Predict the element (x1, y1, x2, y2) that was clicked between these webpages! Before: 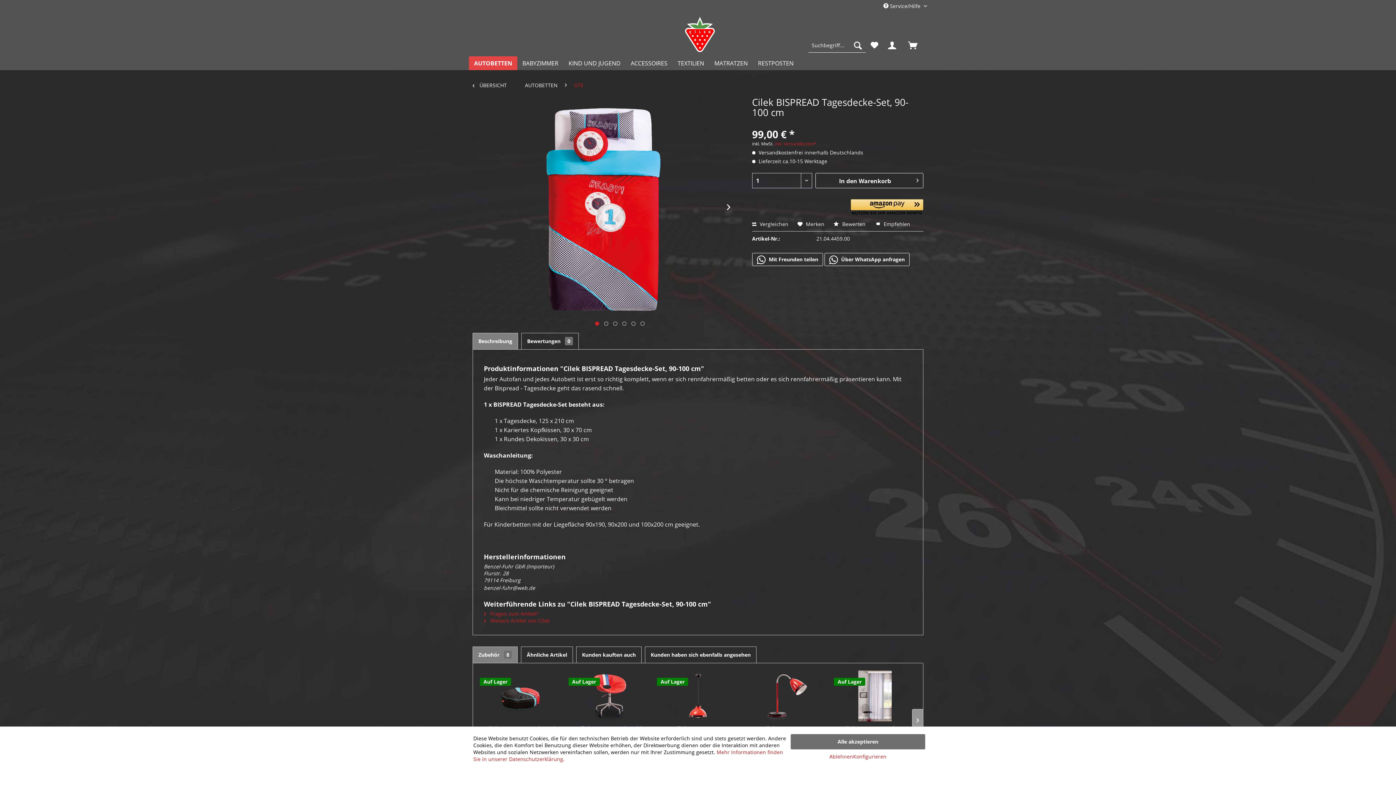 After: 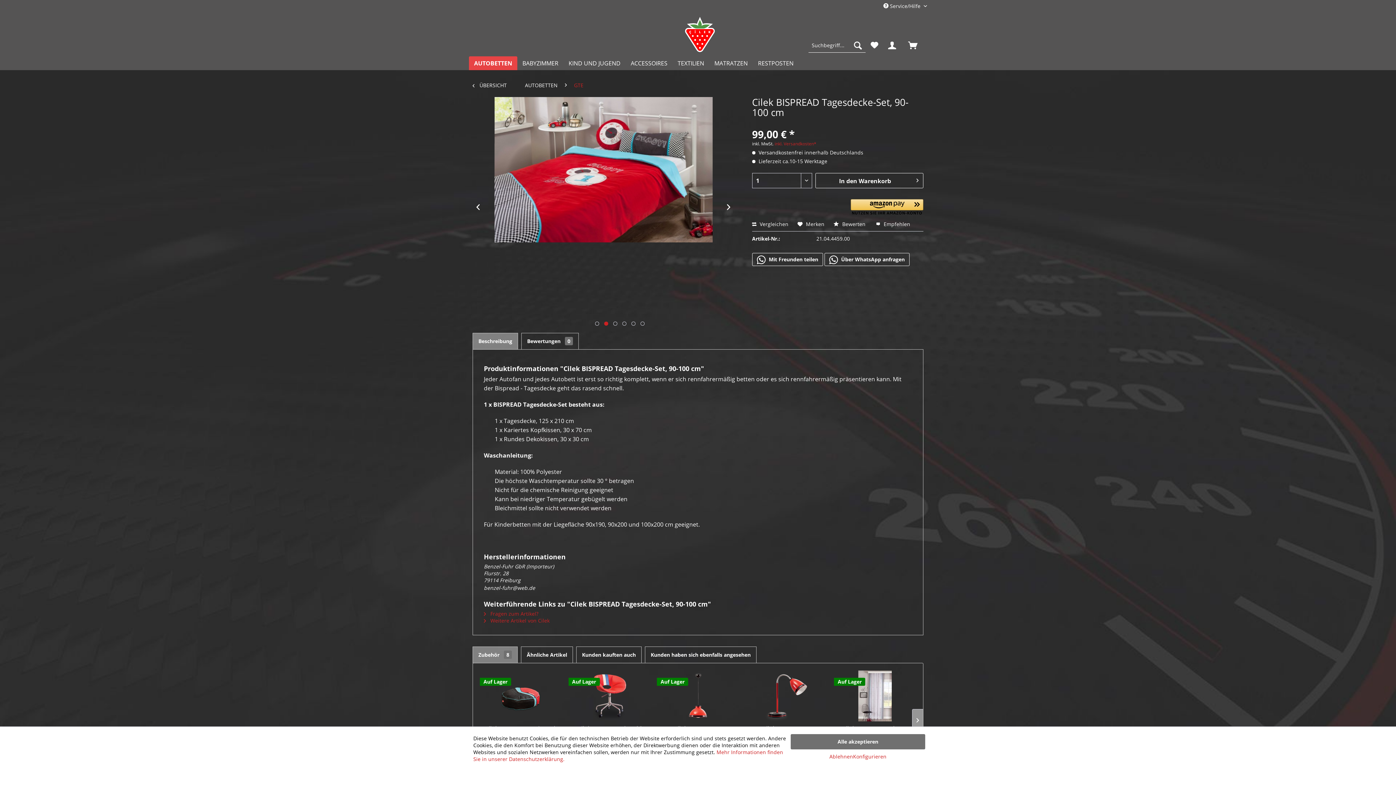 Action: label:   bbox: (604, 321, 608, 325)